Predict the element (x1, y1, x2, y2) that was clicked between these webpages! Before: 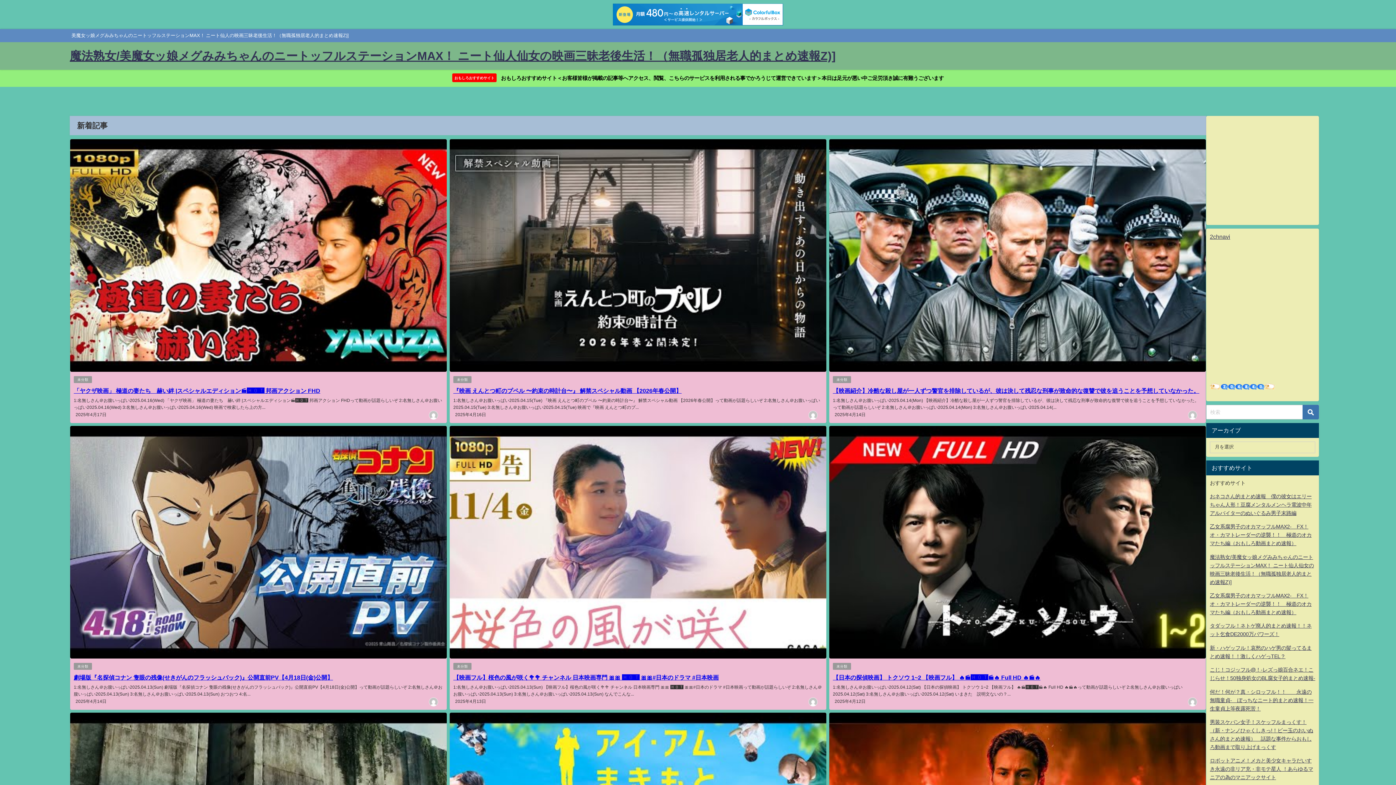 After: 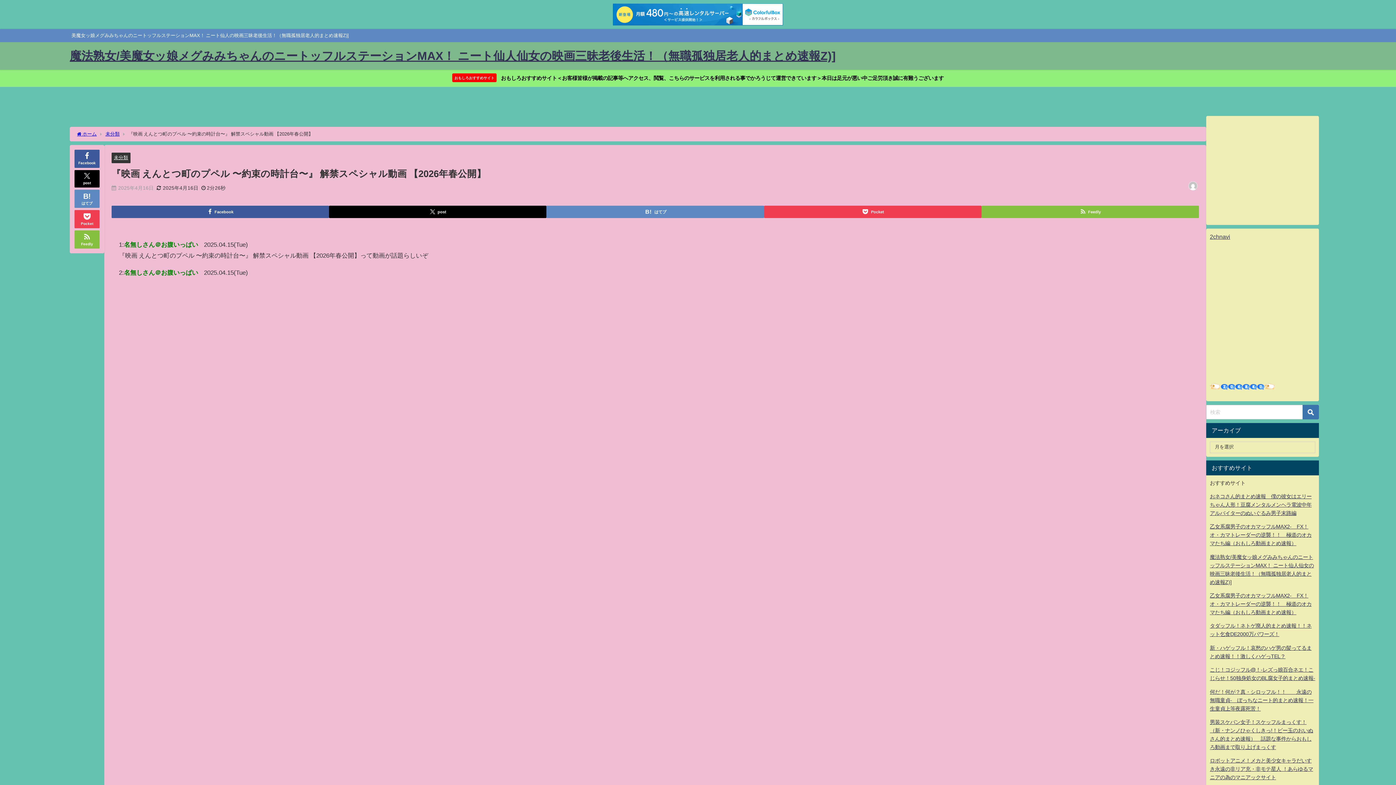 Action: bbox: (453, 387, 681, 393) label: 『映画 えんとつ町のプペル 〜約束の時計台〜』 解禁スペシャル動画 【2026年春公開】